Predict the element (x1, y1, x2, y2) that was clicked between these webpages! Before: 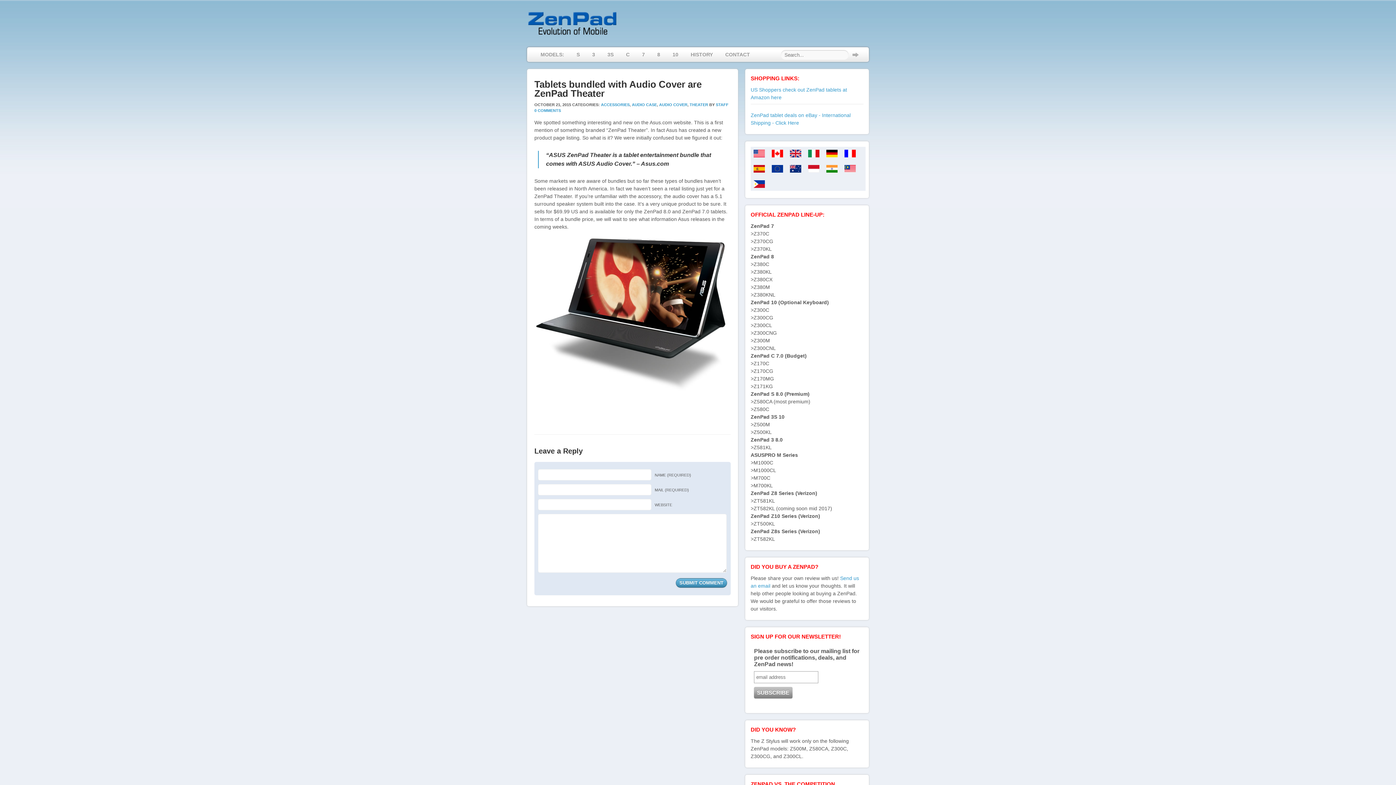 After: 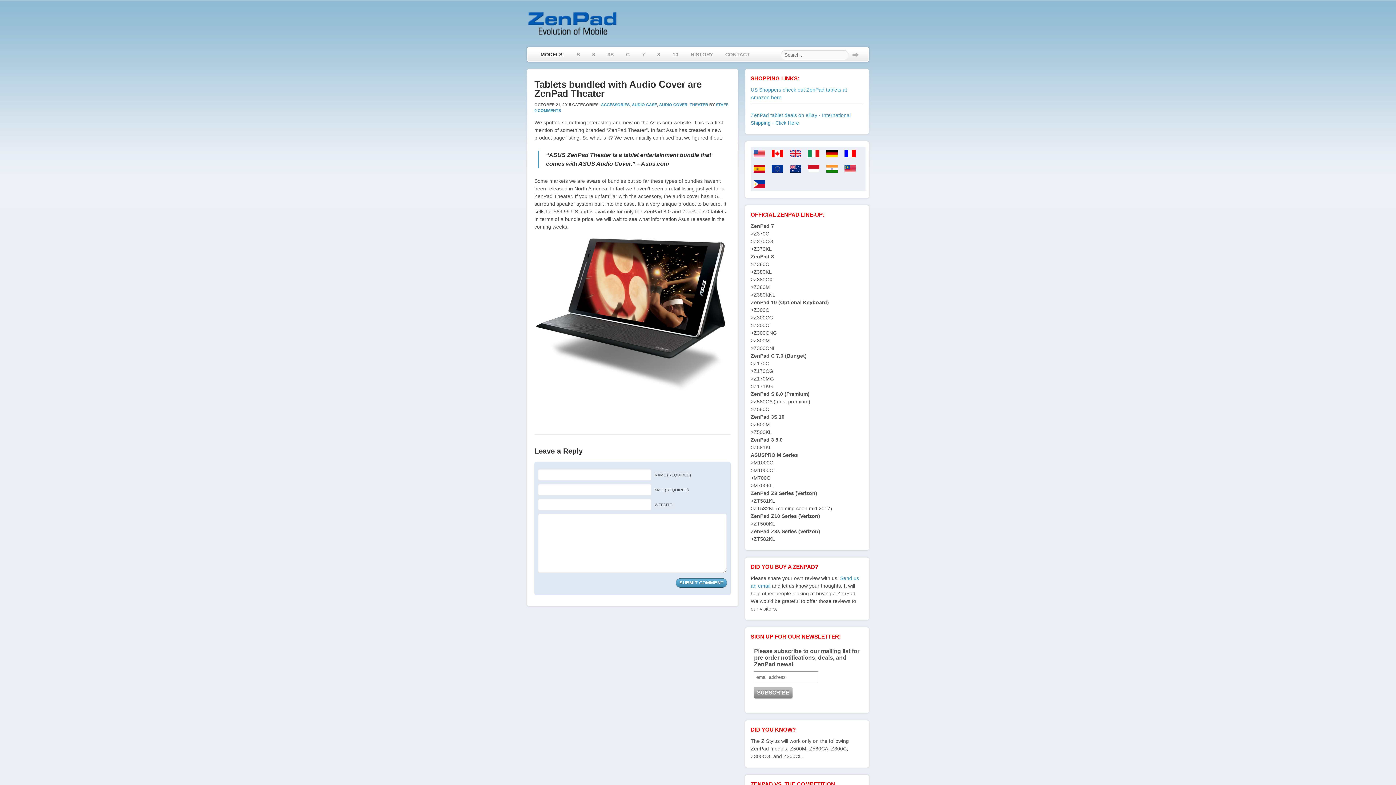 Action: label: MODELS: bbox: (537, 47, 568, 61)